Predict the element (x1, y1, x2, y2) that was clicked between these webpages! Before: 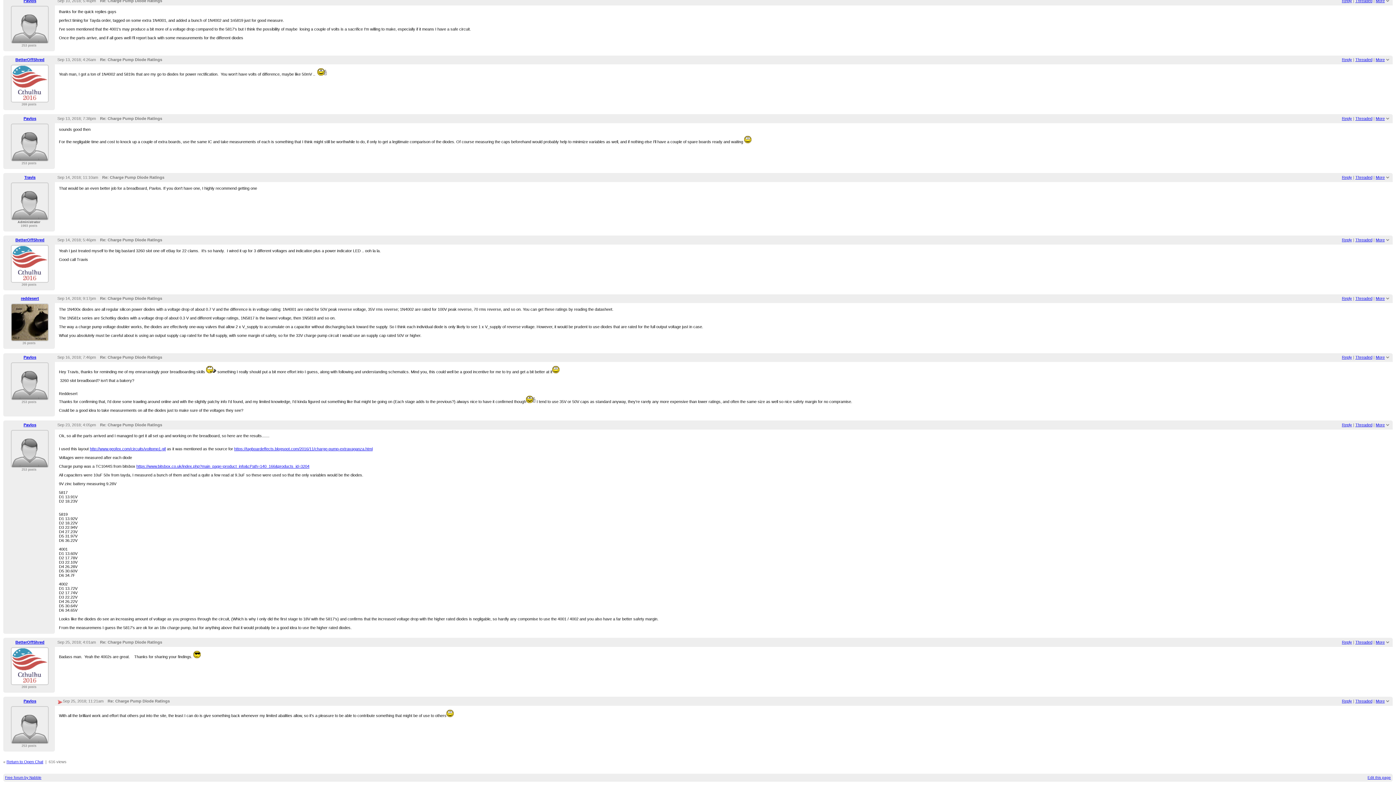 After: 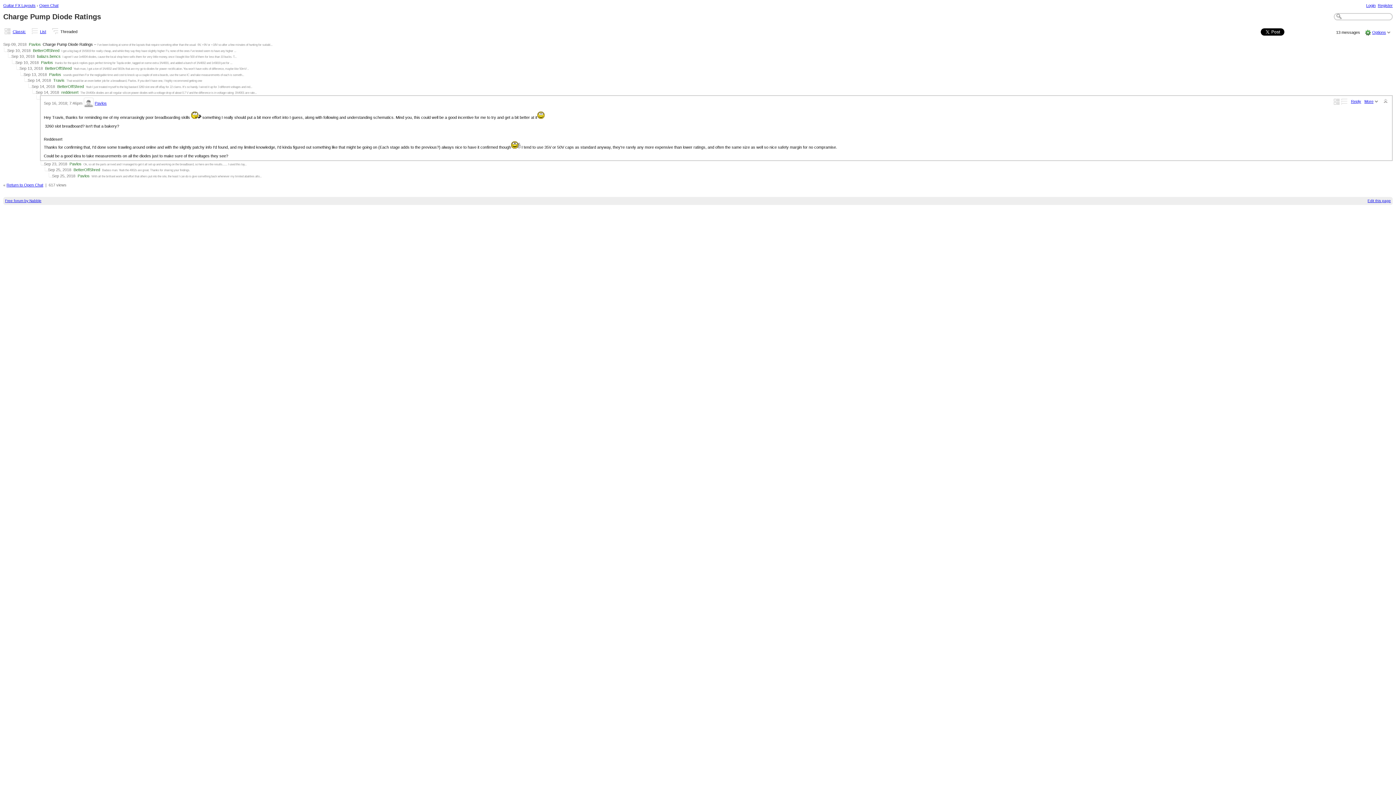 Action: label: Threaded bbox: (1355, 355, 1372, 359)